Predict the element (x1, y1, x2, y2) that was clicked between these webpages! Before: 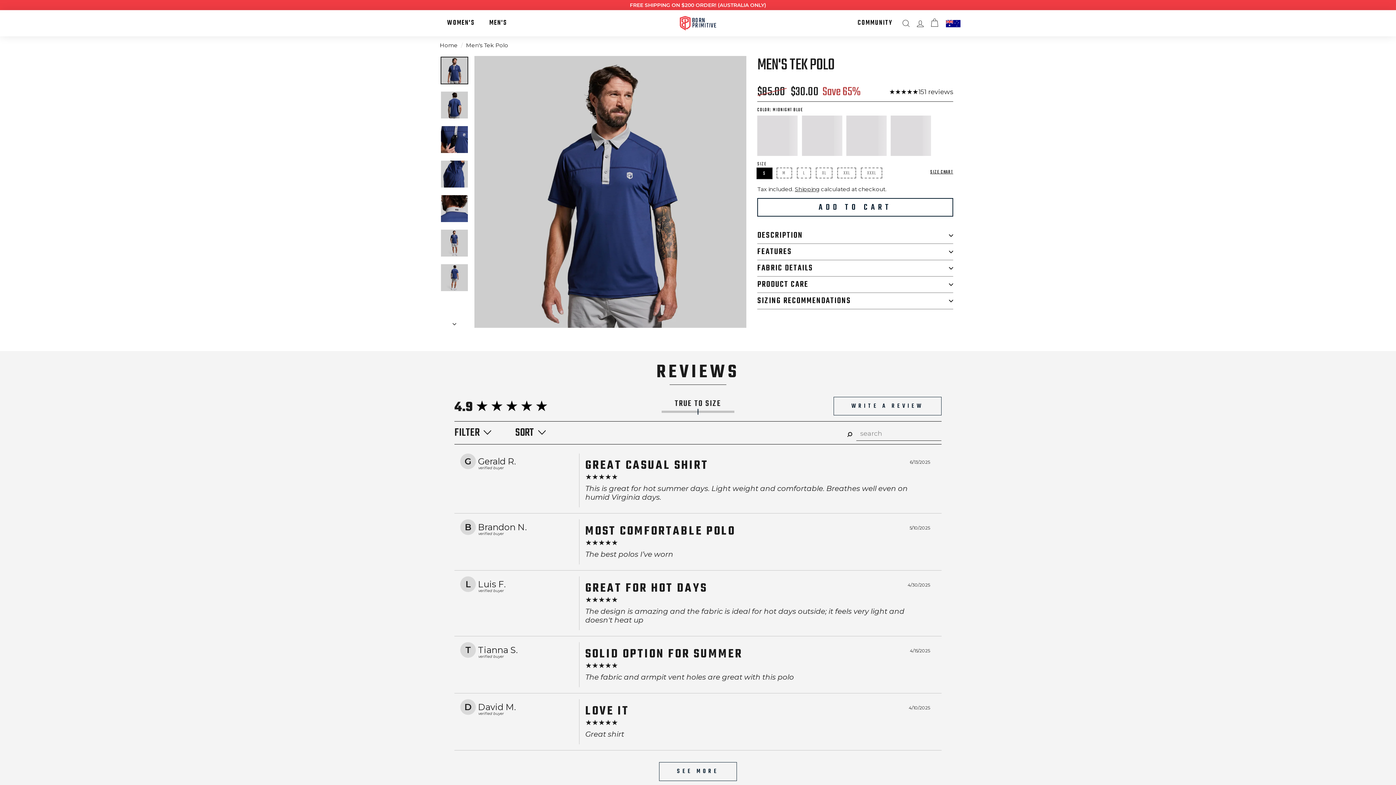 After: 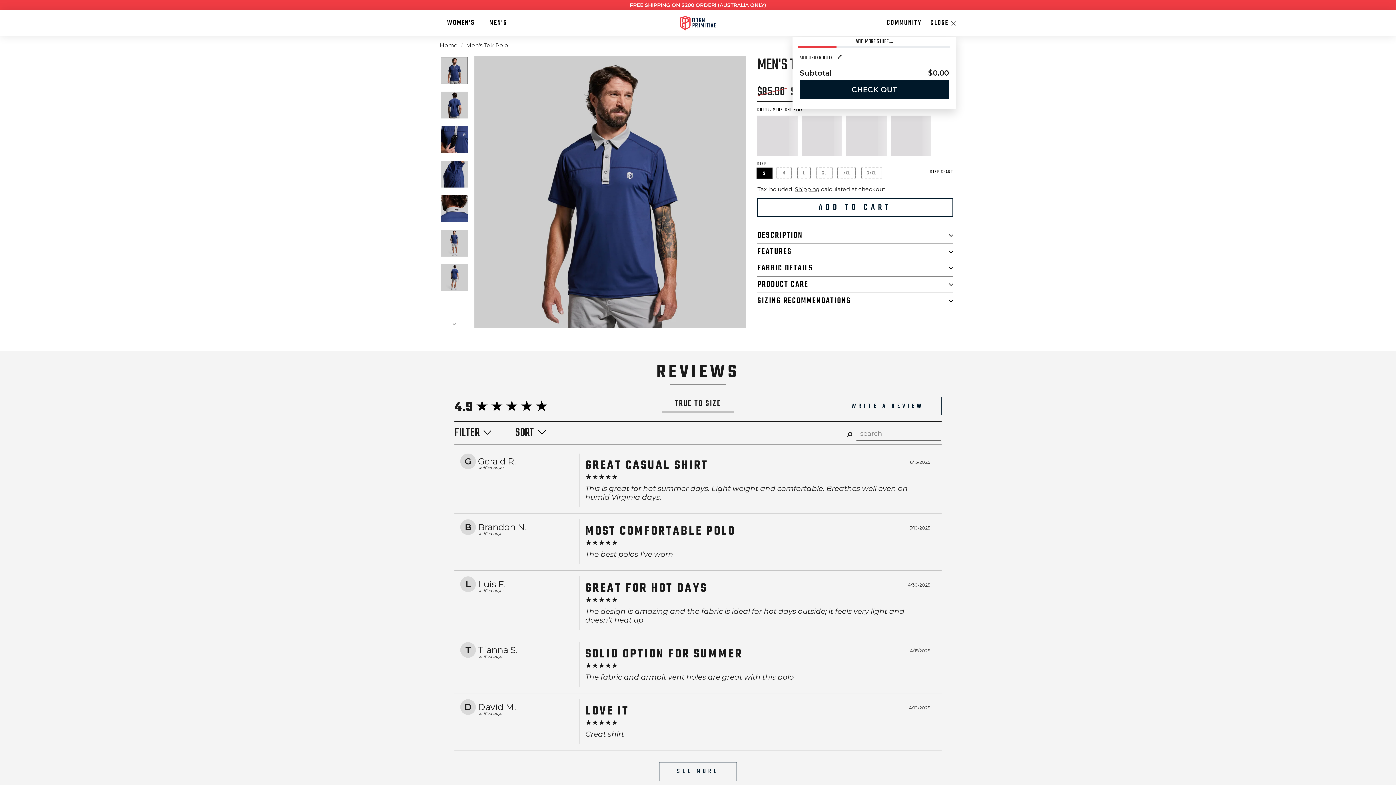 Action: bbox: (927, 12, 941, 34)